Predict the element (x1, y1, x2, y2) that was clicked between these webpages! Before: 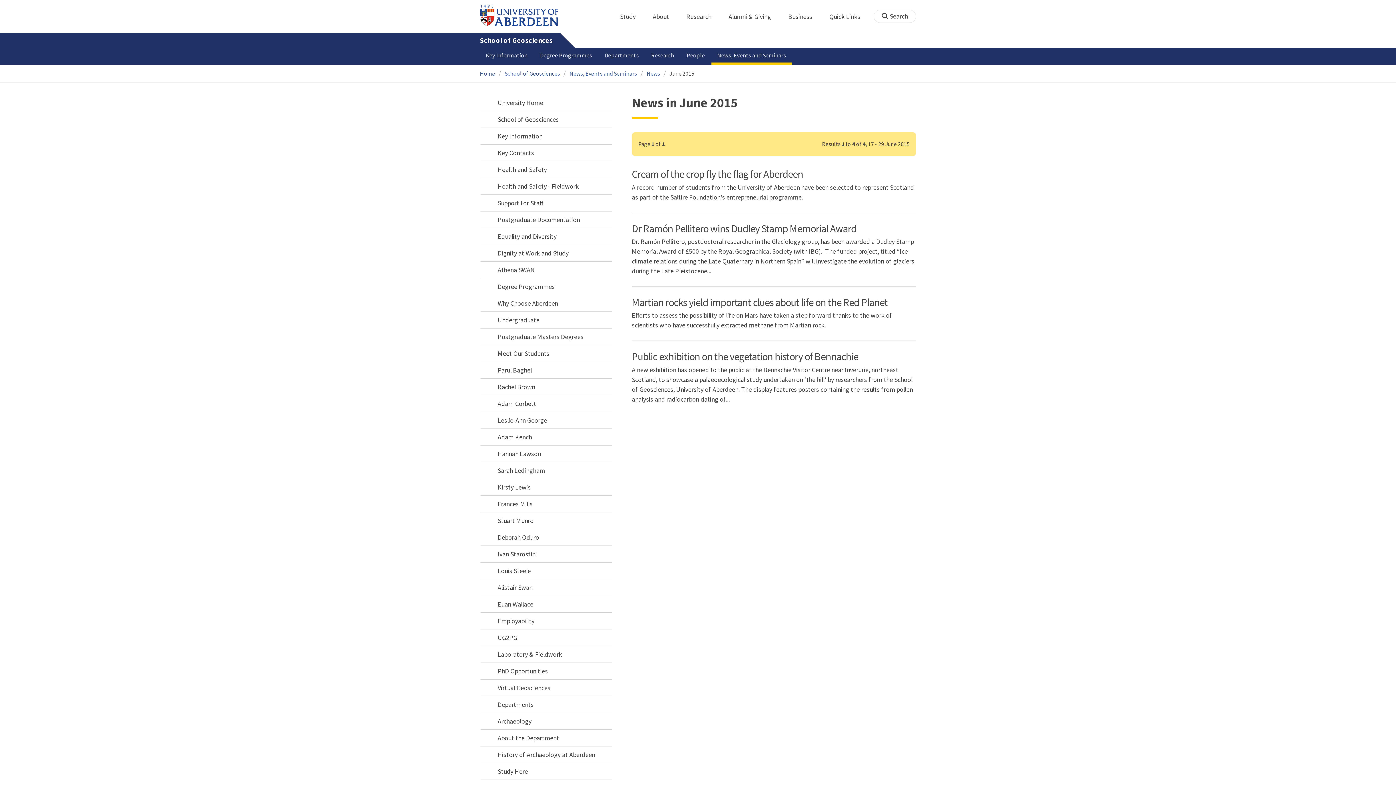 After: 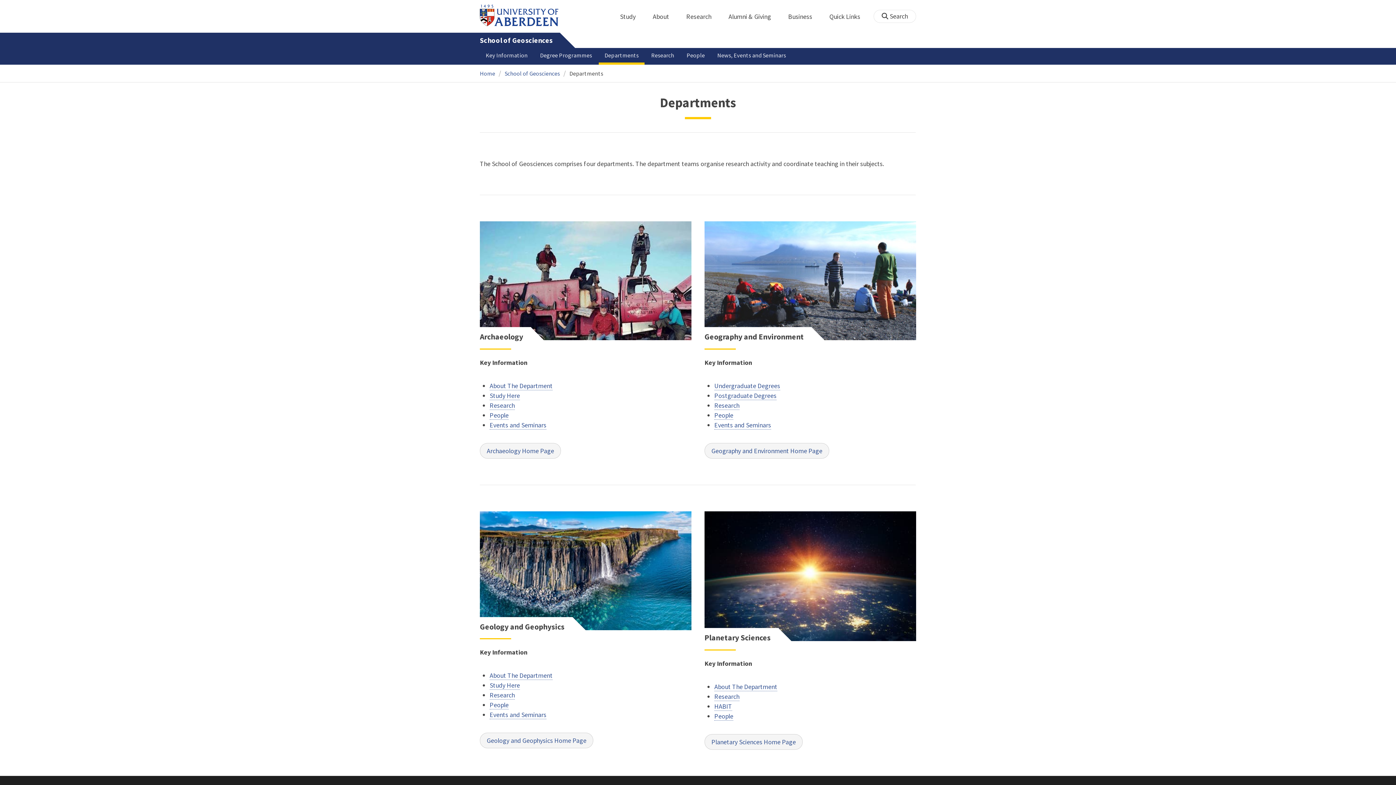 Action: label: Departments bbox: (480, 696, 612, 713)